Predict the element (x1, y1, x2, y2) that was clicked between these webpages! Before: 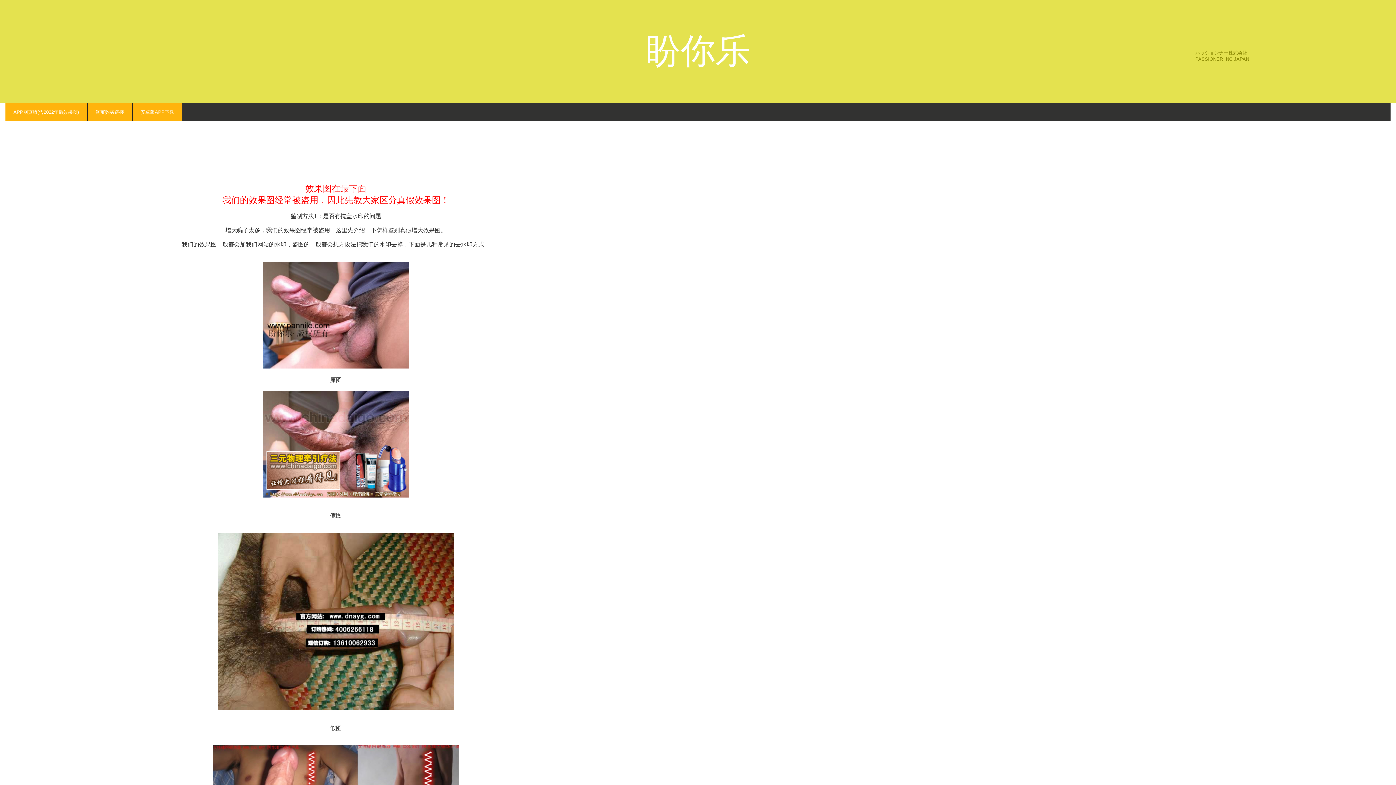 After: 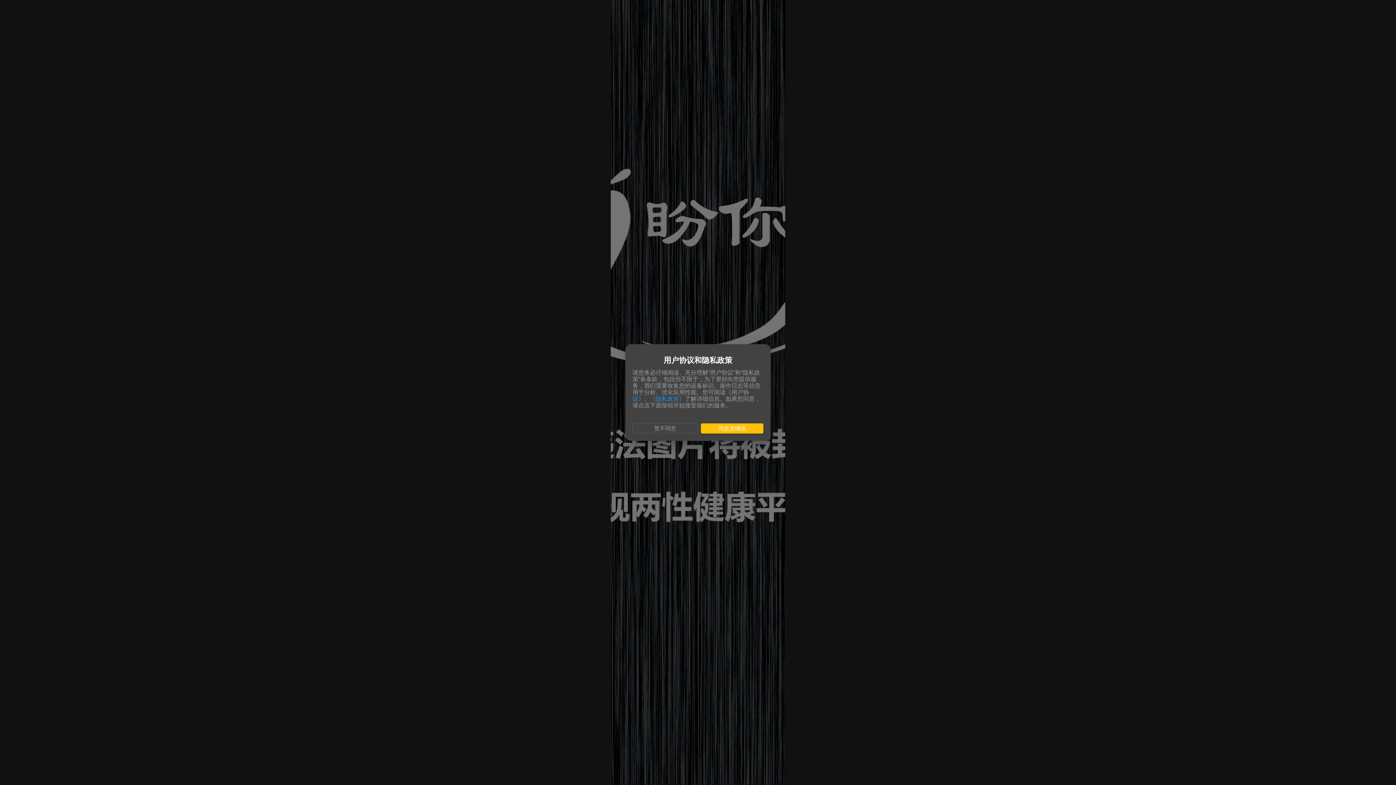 Action: bbox: (5, 103, 87, 121) label: APP网页版(含2022年后效果图)